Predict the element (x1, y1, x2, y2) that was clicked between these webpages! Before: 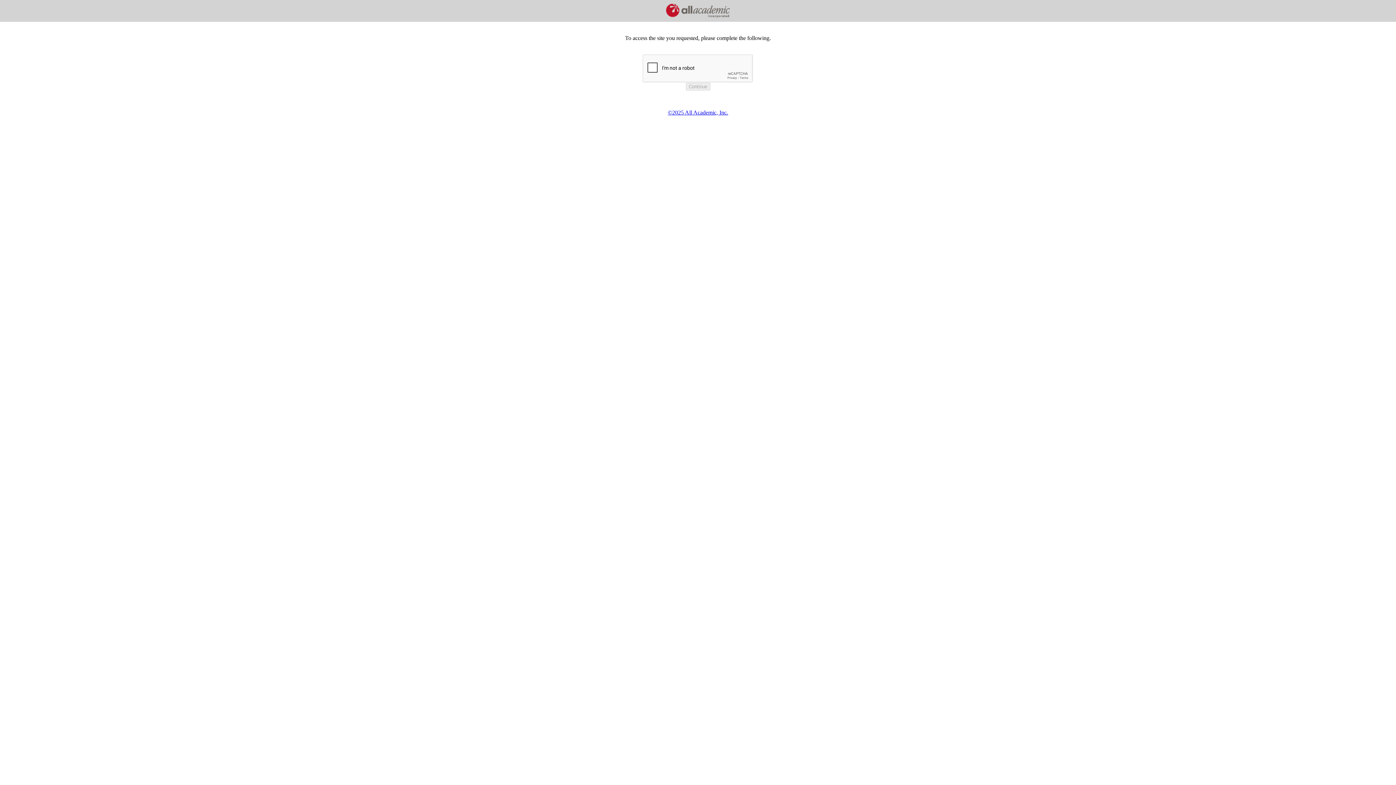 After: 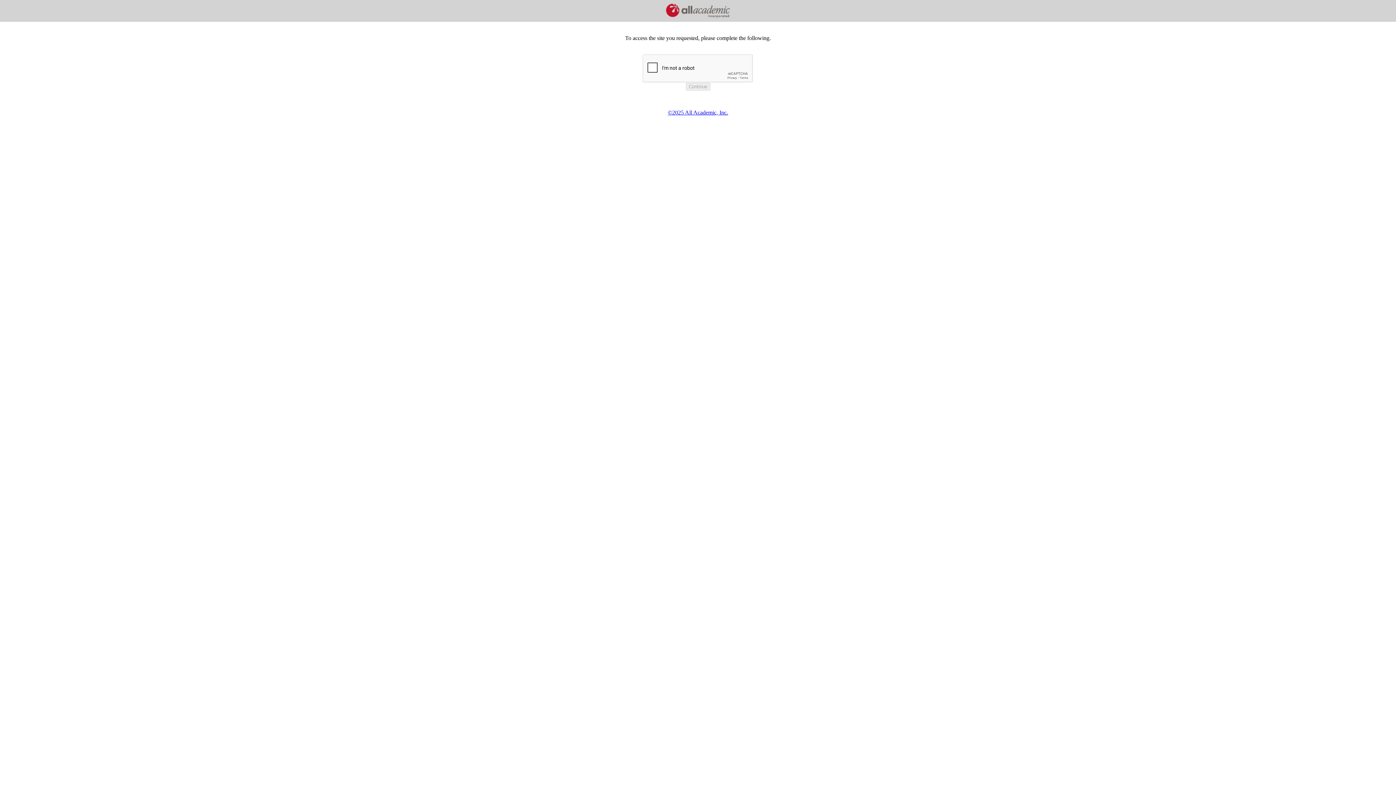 Action: bbox: (668, 109, 728, 115) label: ©2025 All Academic, Inc.